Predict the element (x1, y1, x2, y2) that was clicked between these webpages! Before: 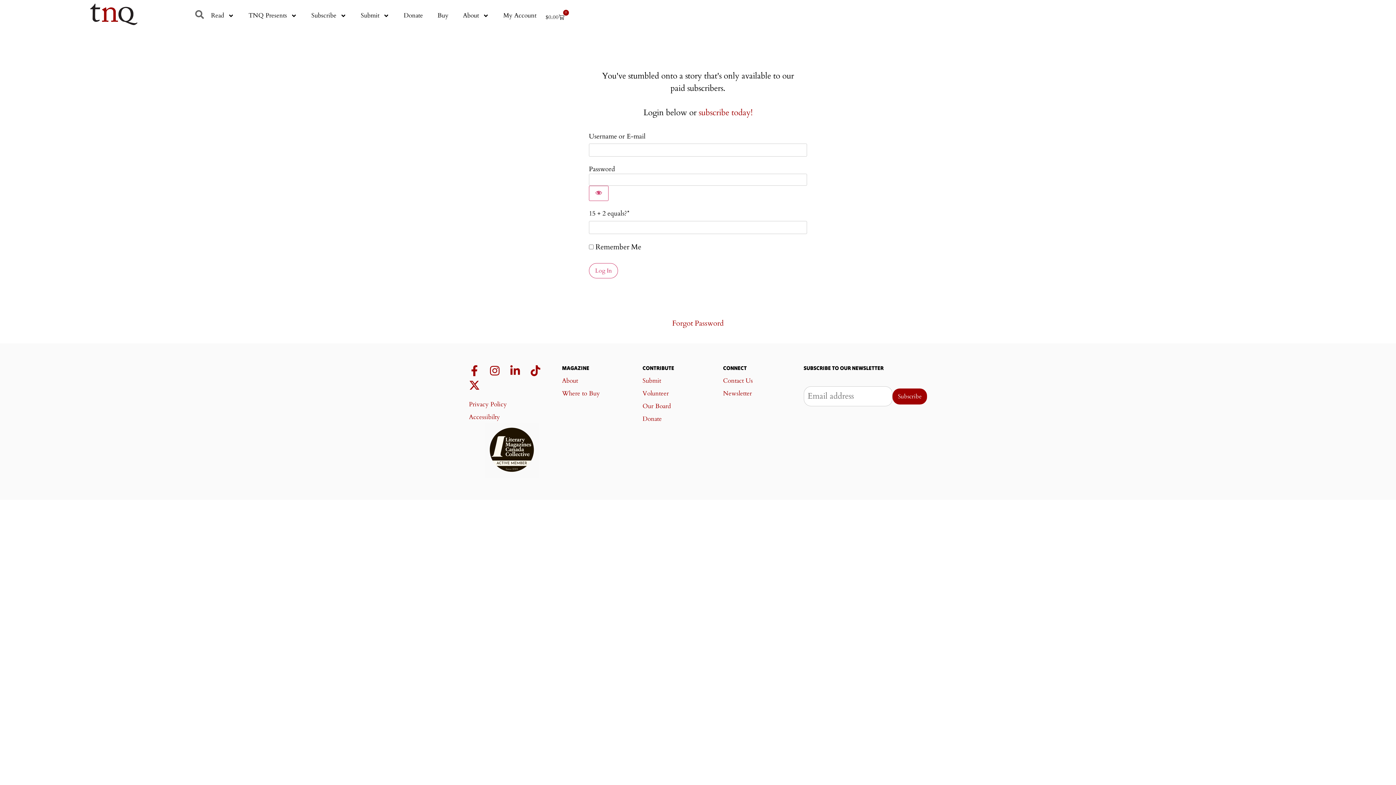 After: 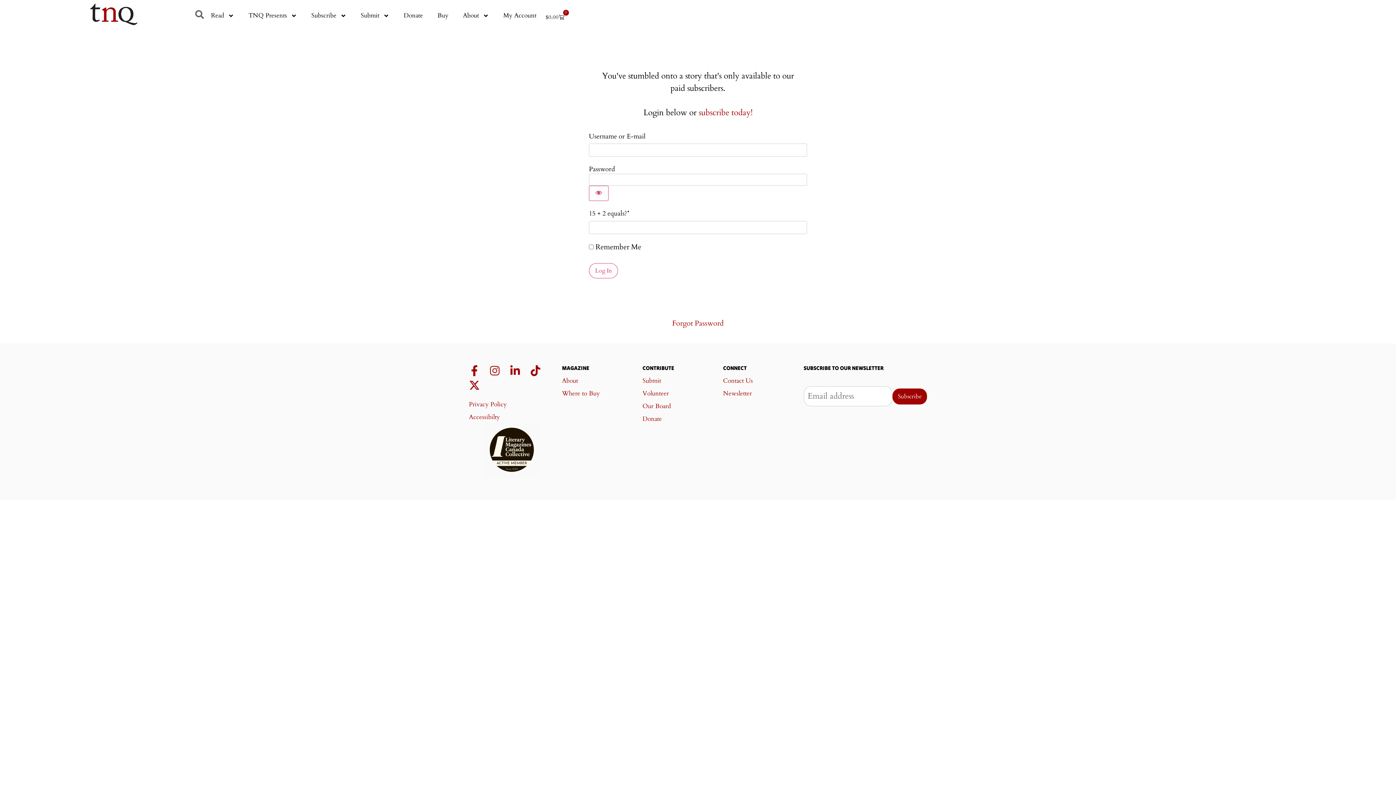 Action: bbox: (489, 365, 500, 376) label: Instagram